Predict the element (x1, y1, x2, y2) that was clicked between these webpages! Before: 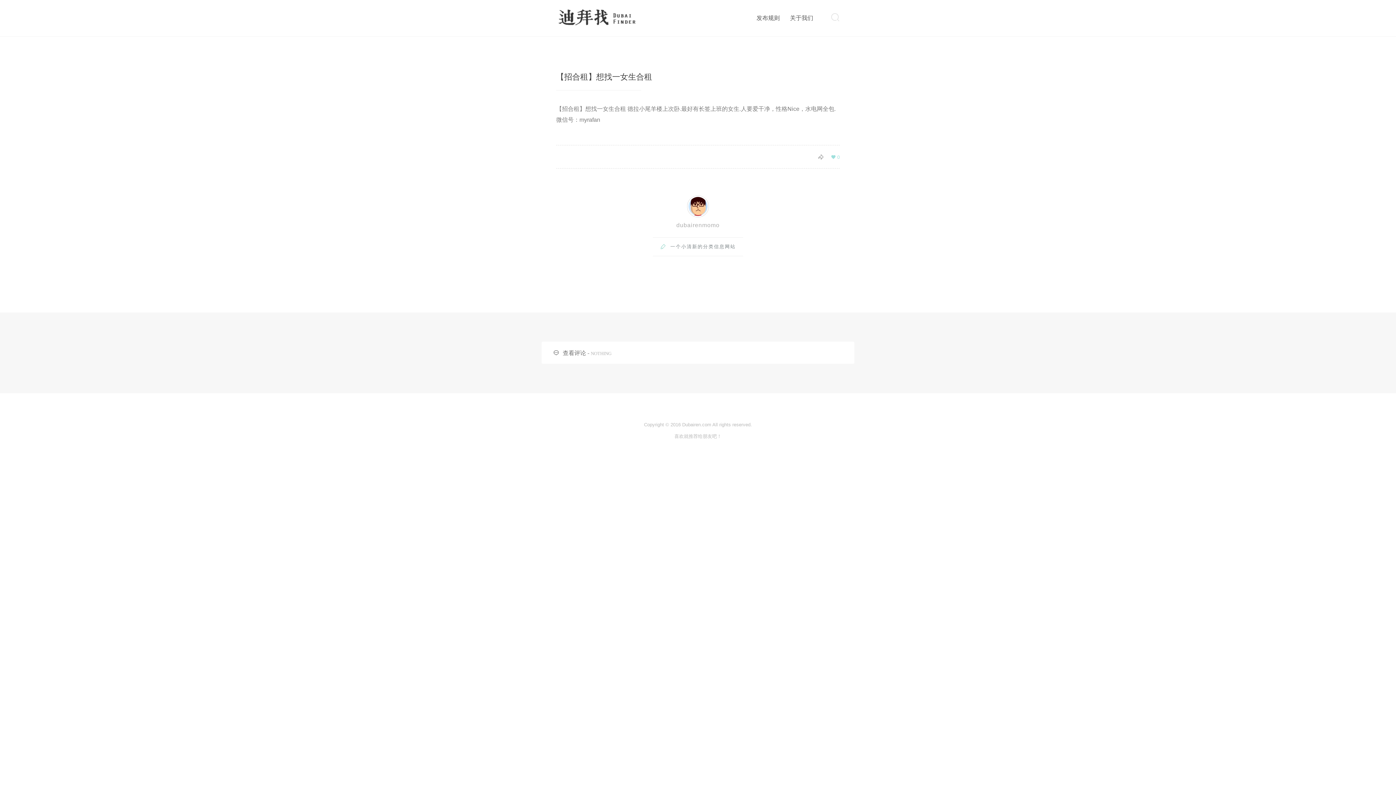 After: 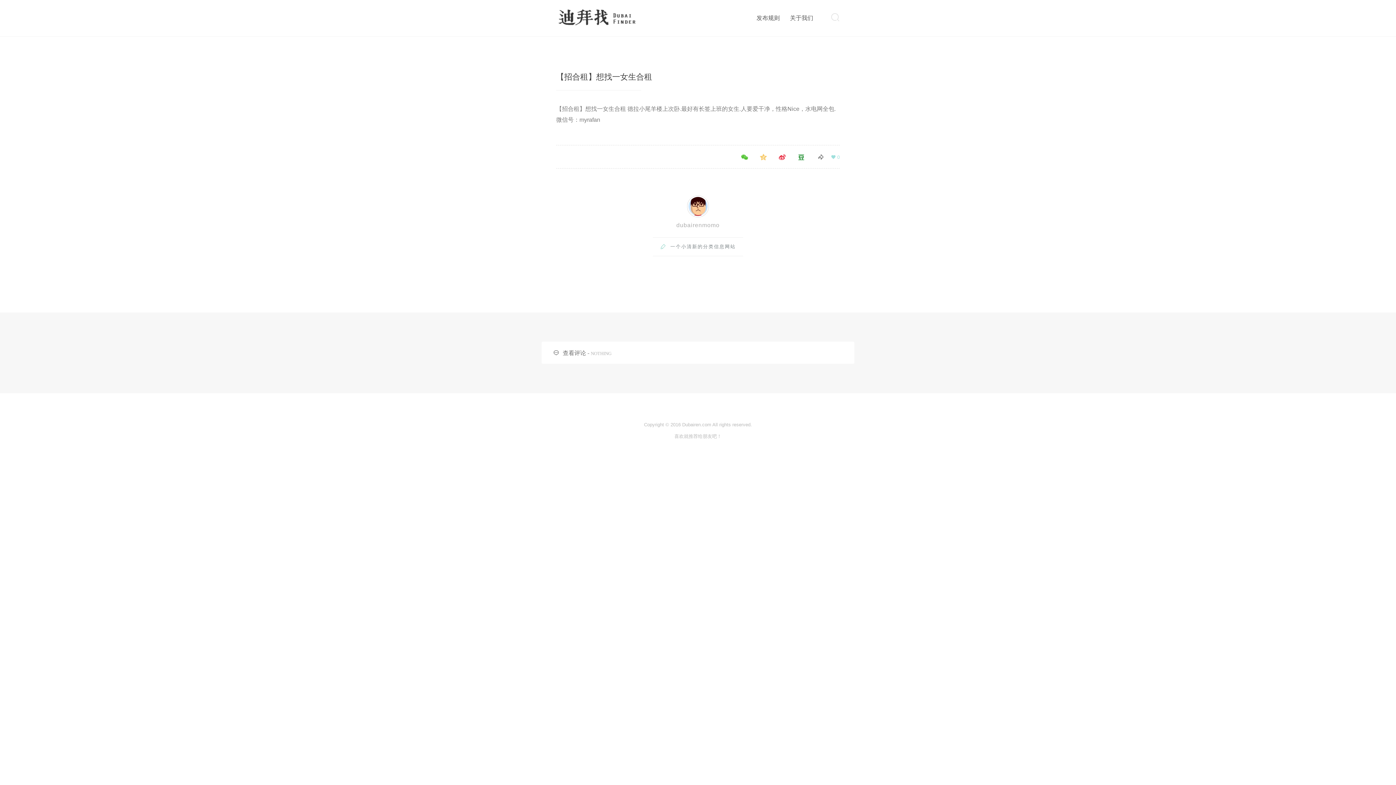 Action: bbox: (757, 158, 769, 164)